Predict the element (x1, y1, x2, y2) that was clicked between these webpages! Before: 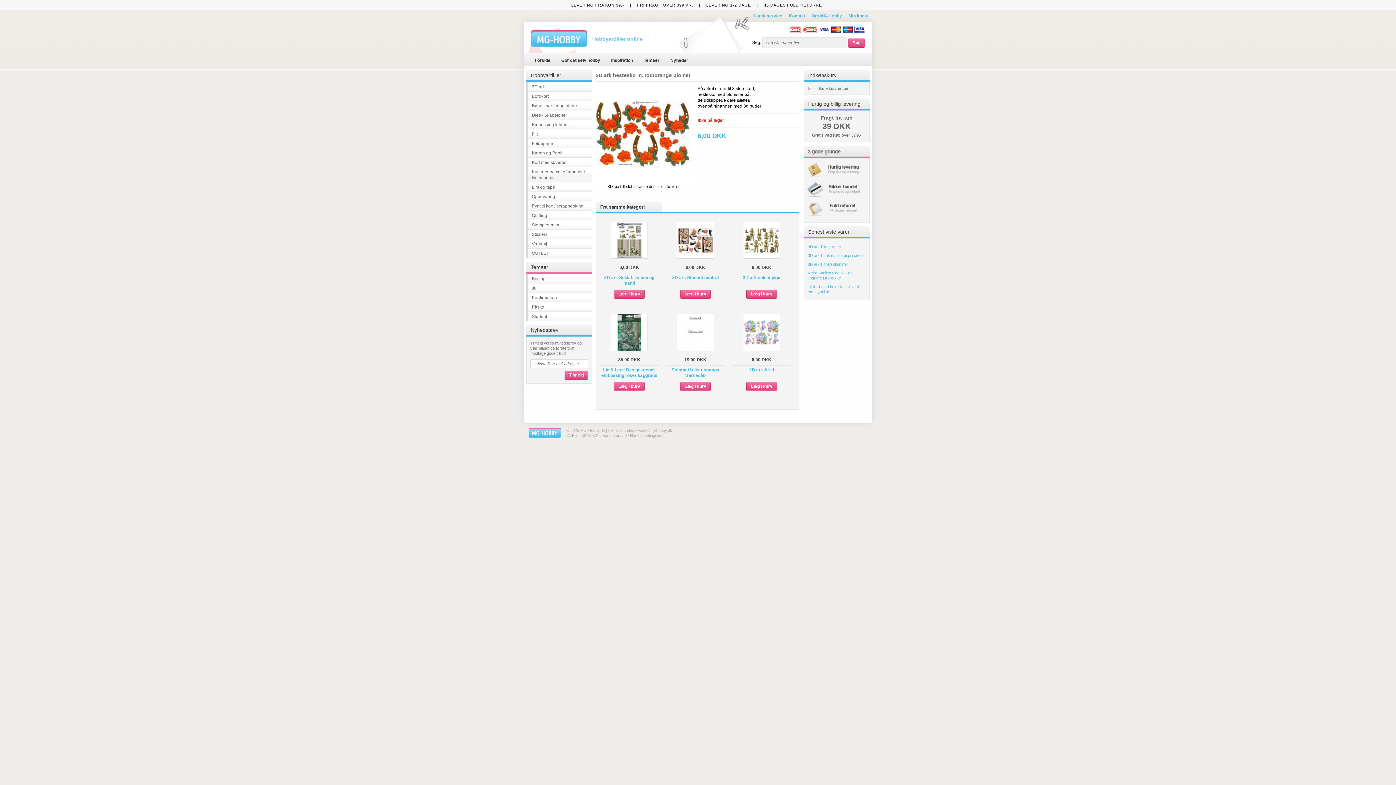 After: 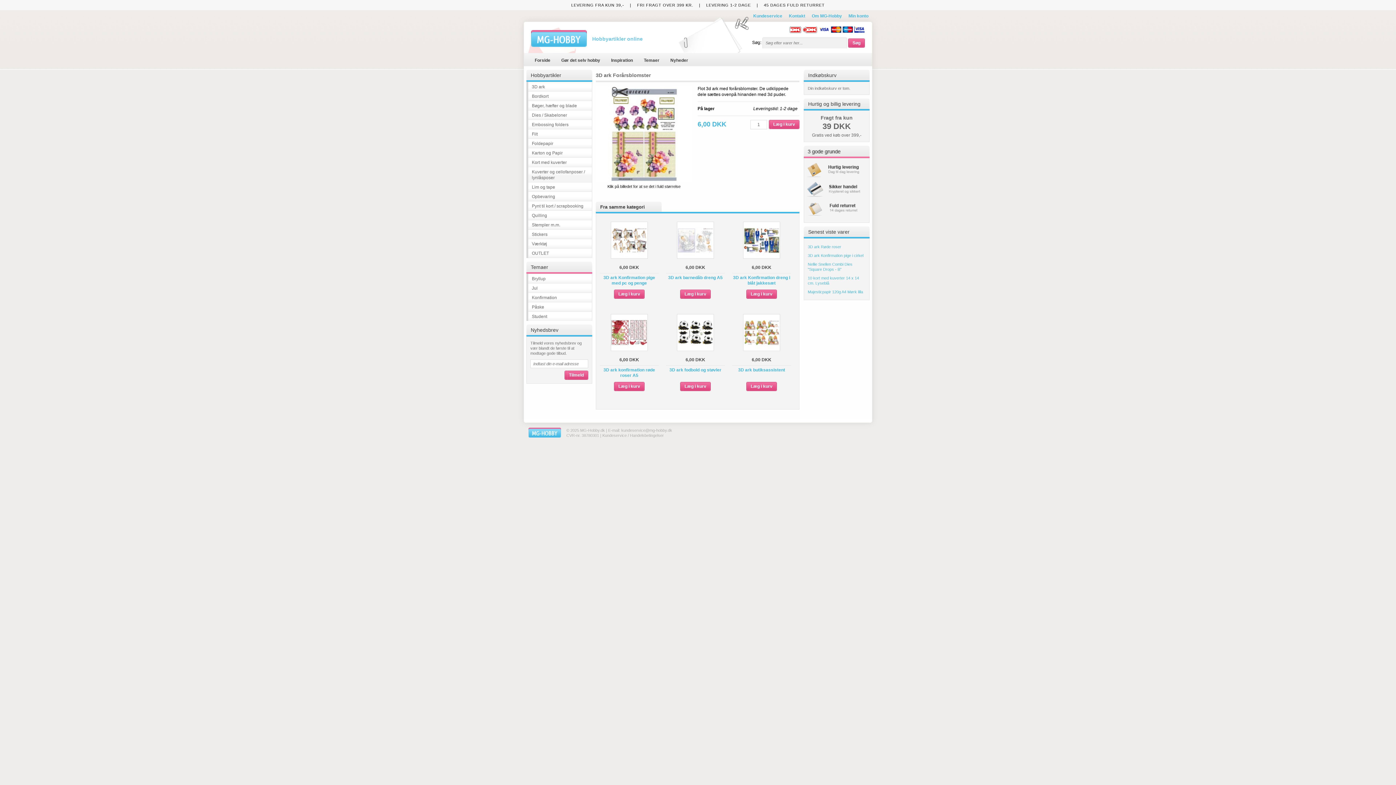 Action: label: 3D ark Forårsblomster bbox: (808, 262, 848, 266)